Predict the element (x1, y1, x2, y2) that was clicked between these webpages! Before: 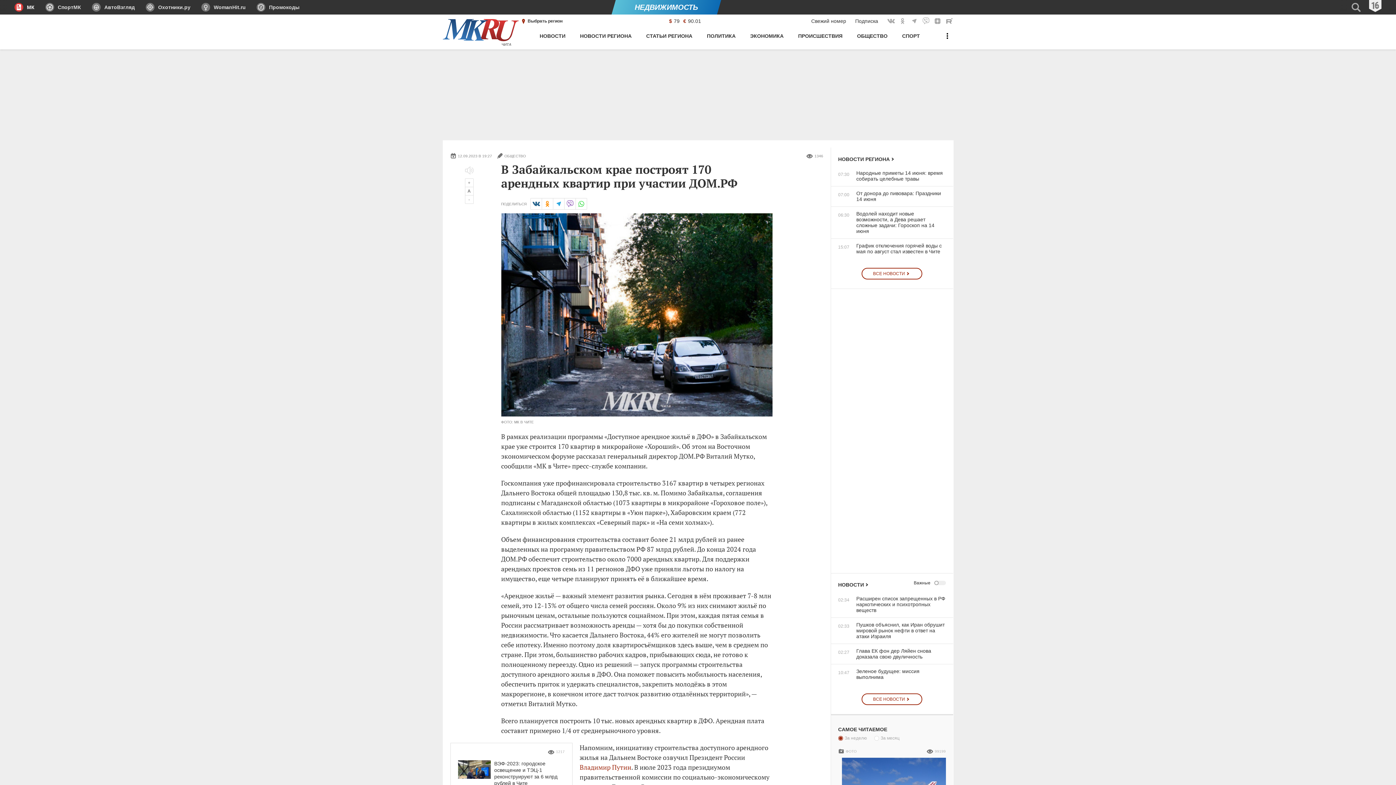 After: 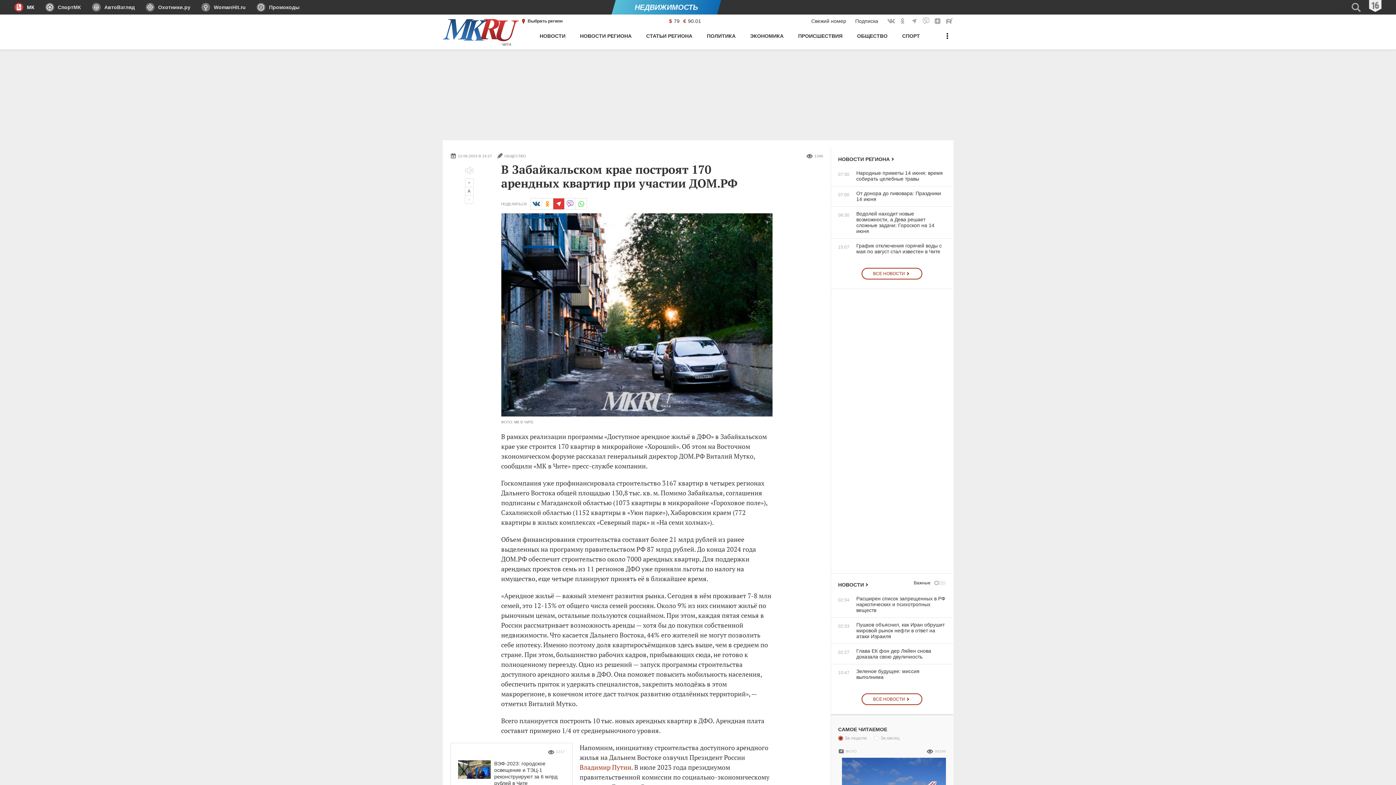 Action: label: в Telegram bbox: (552, 198, 564, 209)